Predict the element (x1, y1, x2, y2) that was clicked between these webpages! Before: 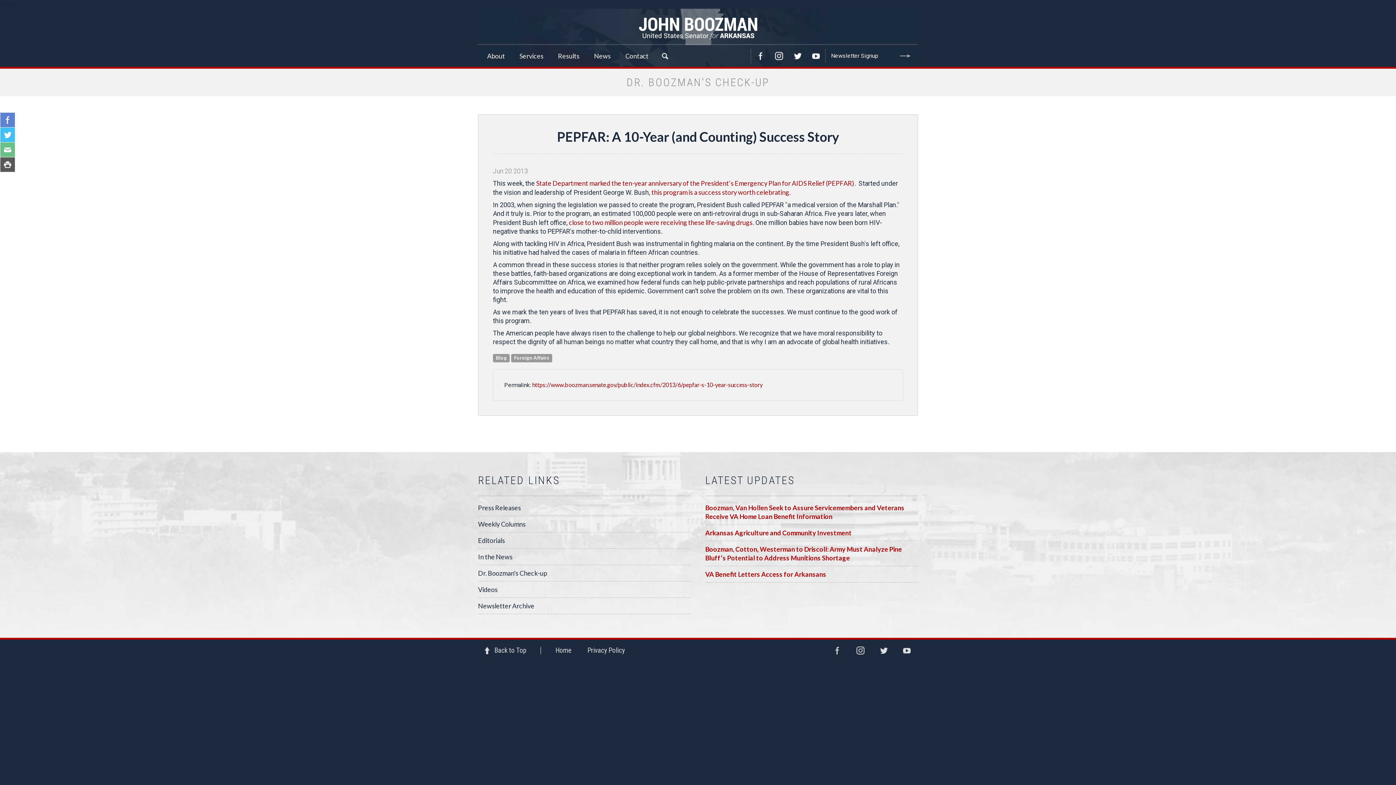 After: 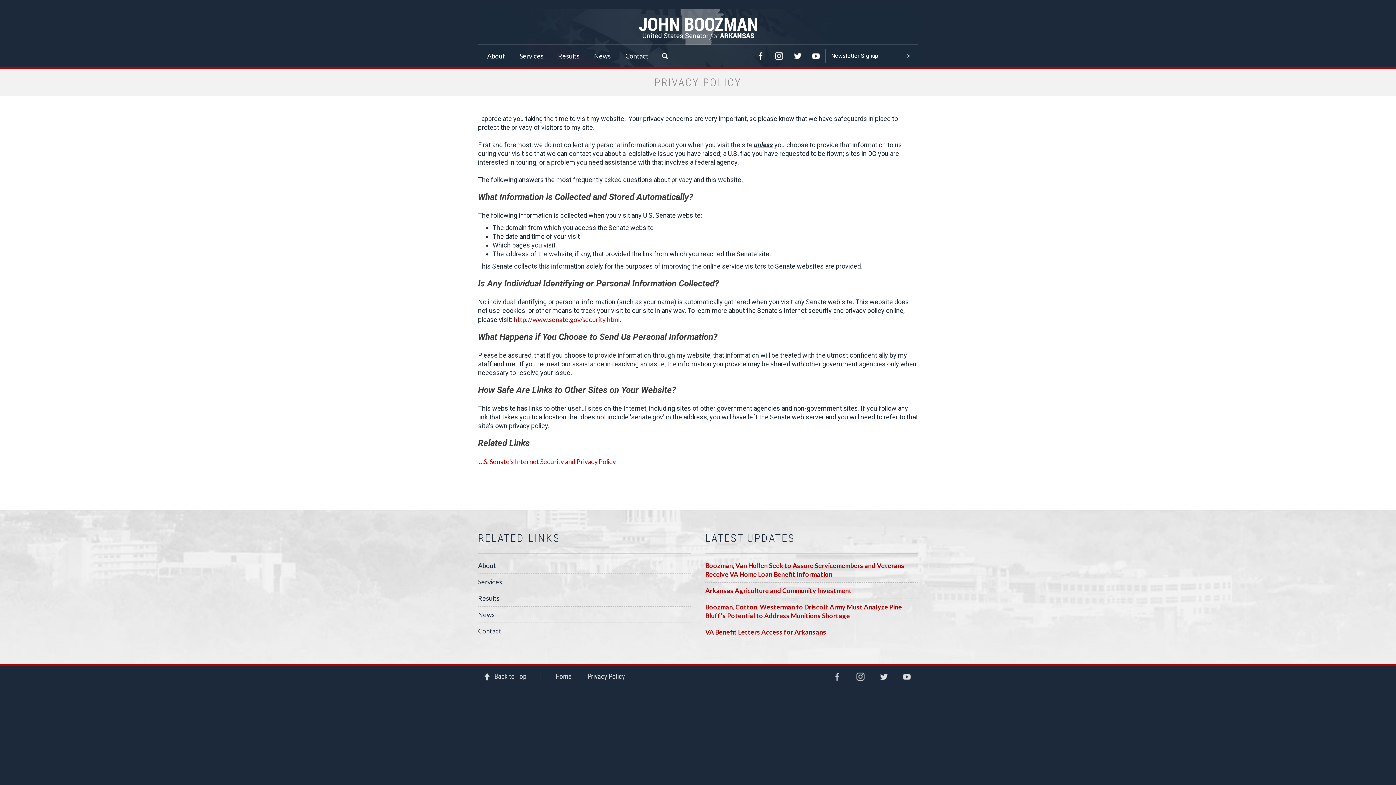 Action: label: Privacy Policy bbox: (580, 640, 632, 661)